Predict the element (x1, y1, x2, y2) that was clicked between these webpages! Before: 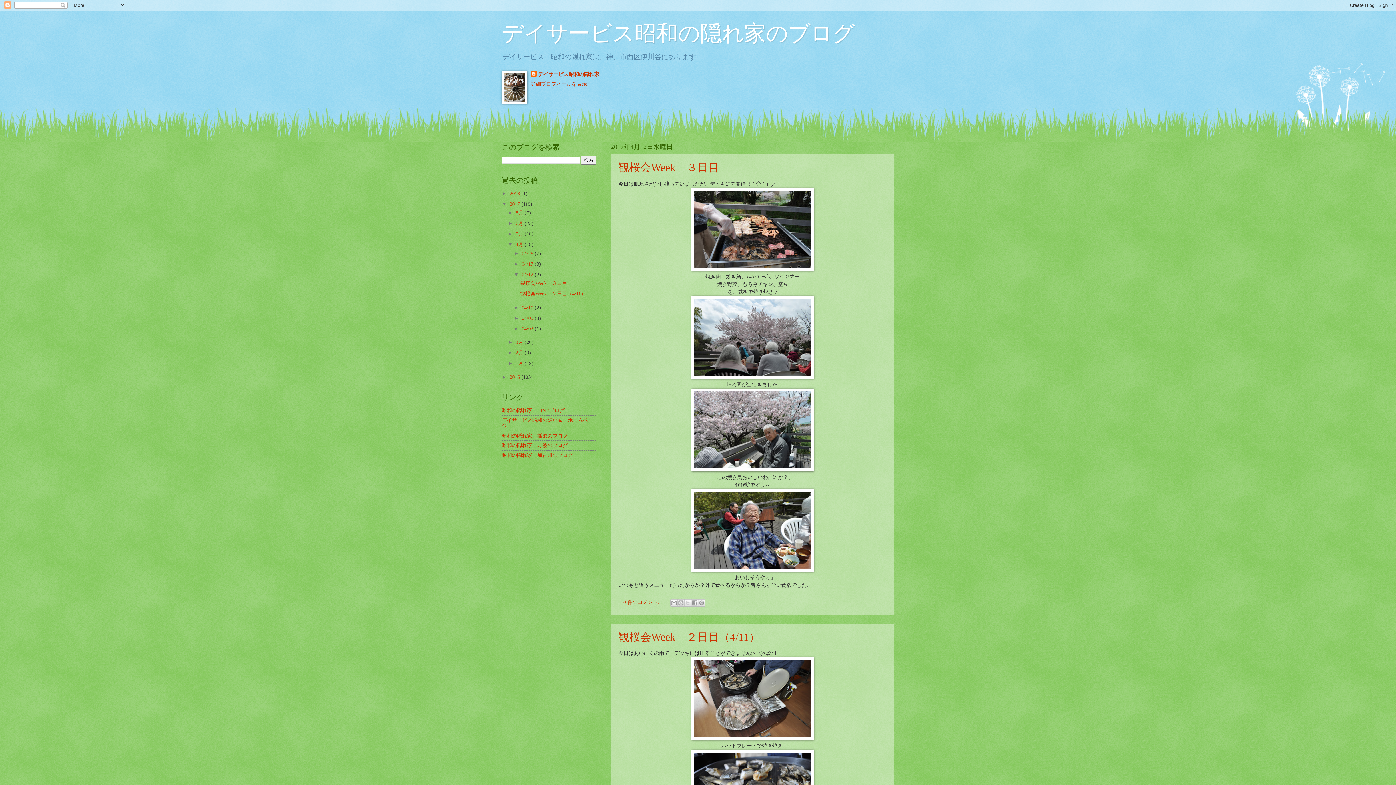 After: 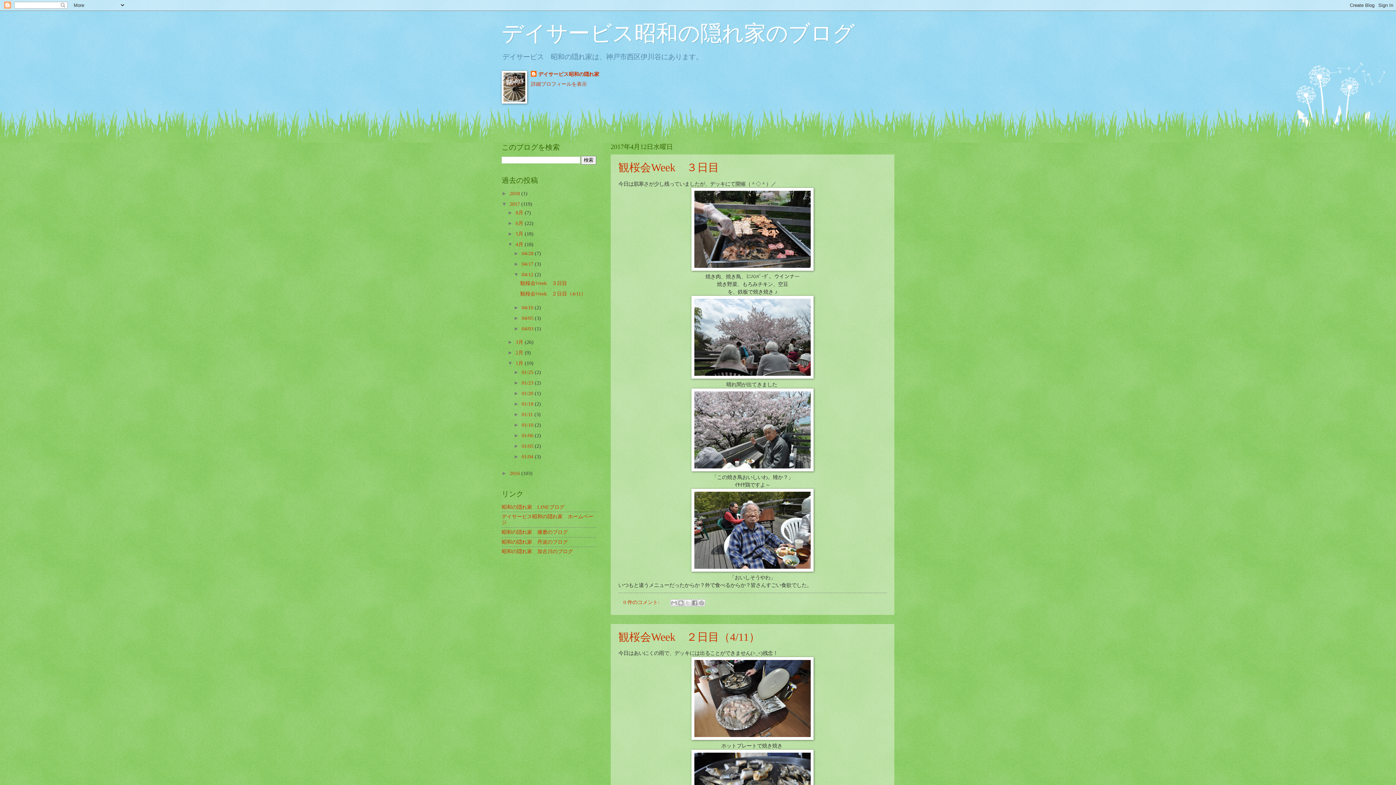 Action: label: ►   bbox: (507, 360, 515, 366)